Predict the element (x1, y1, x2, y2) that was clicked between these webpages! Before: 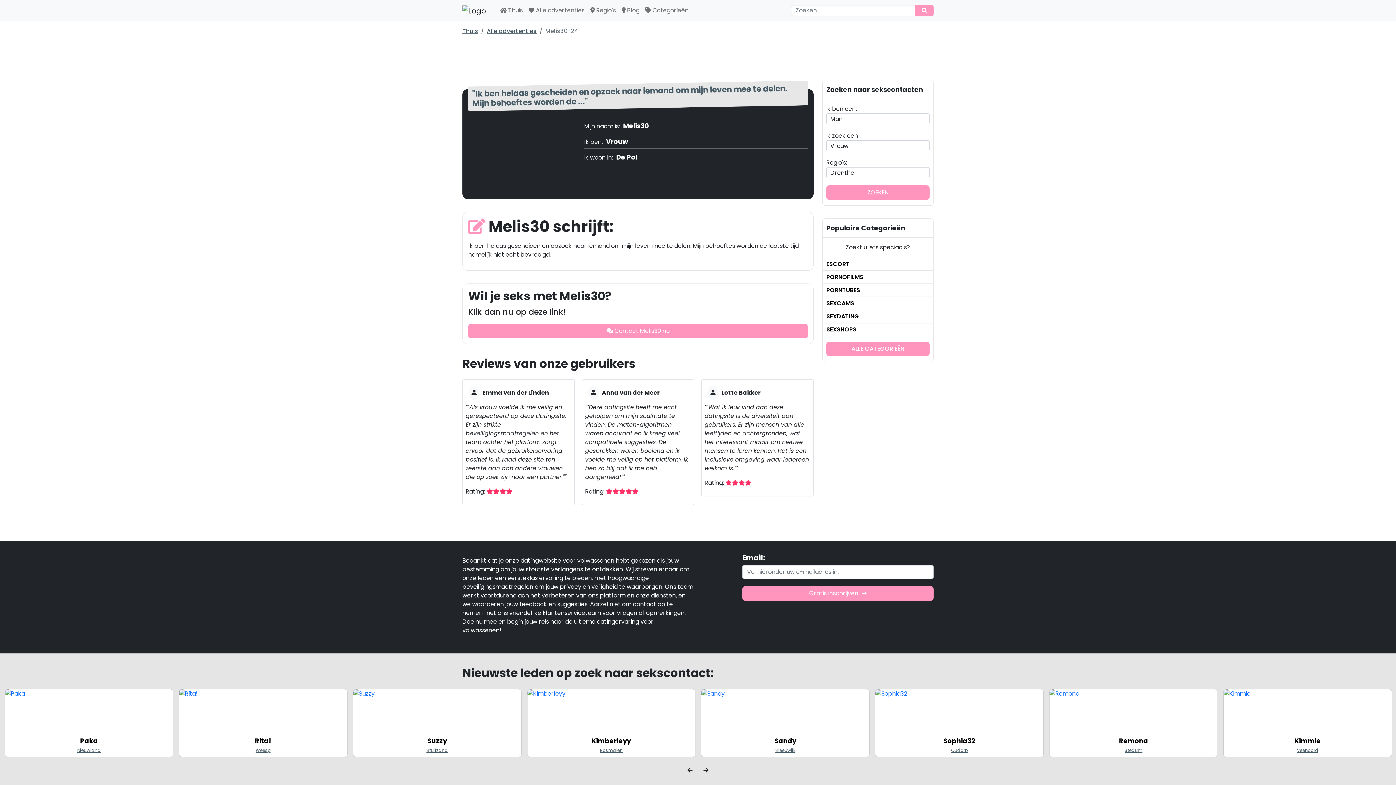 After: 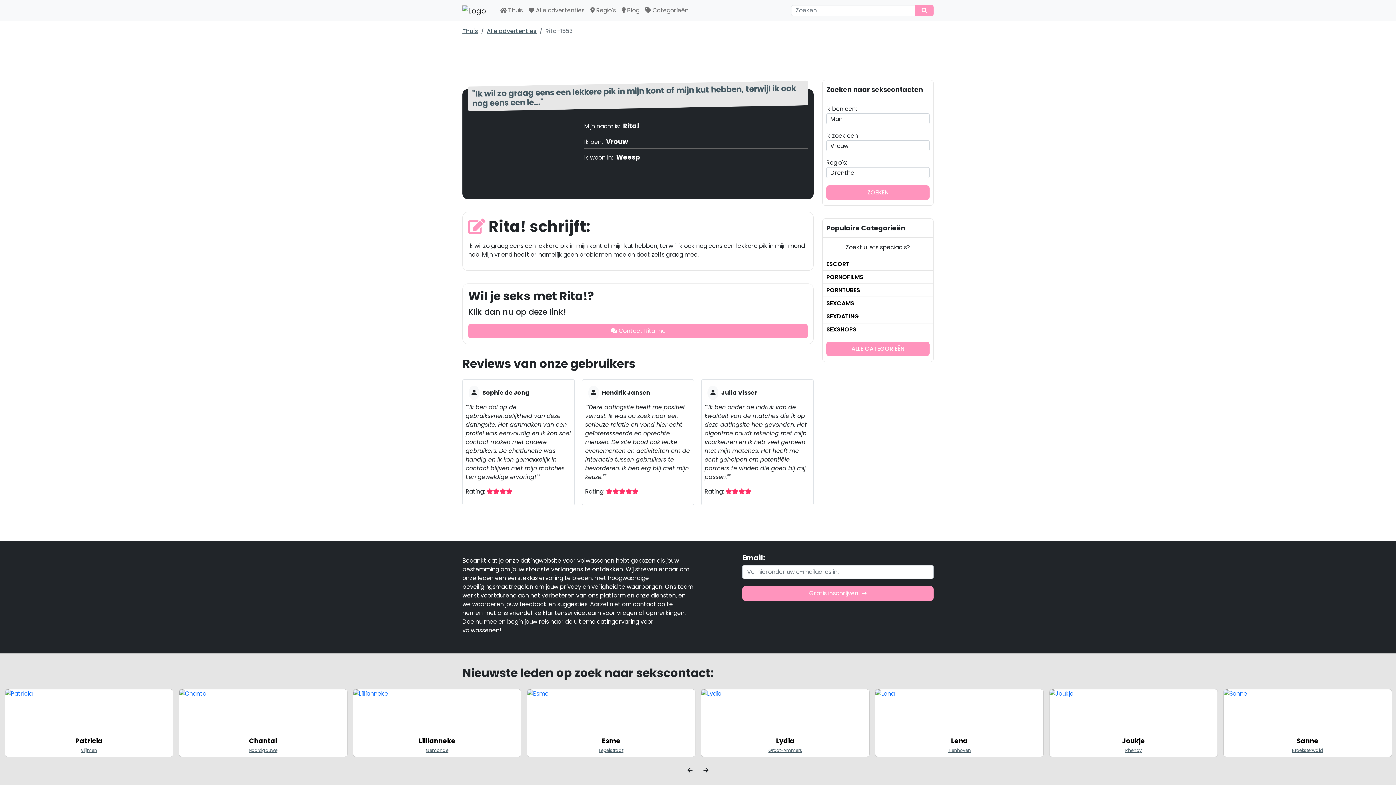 Action: bbox: (527, 689, 695, 735)